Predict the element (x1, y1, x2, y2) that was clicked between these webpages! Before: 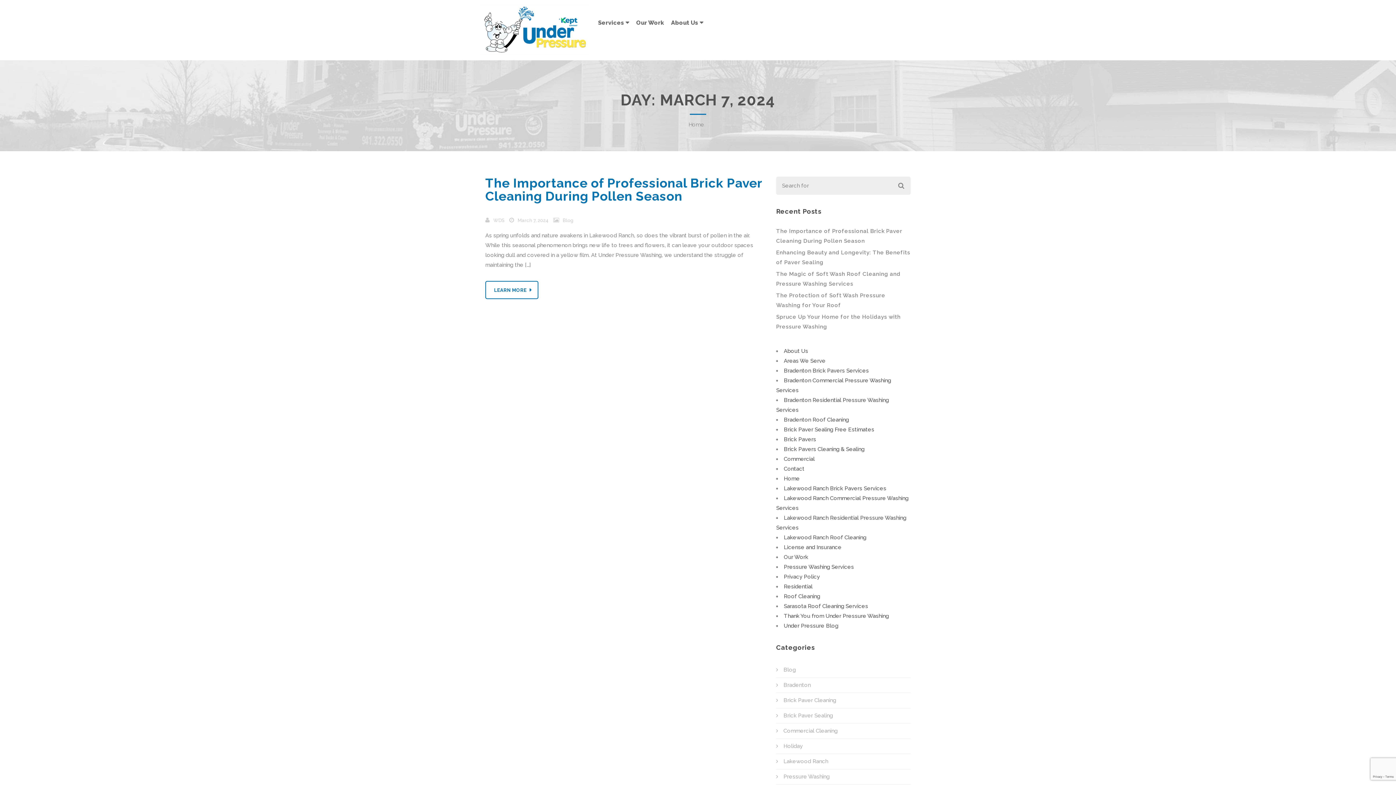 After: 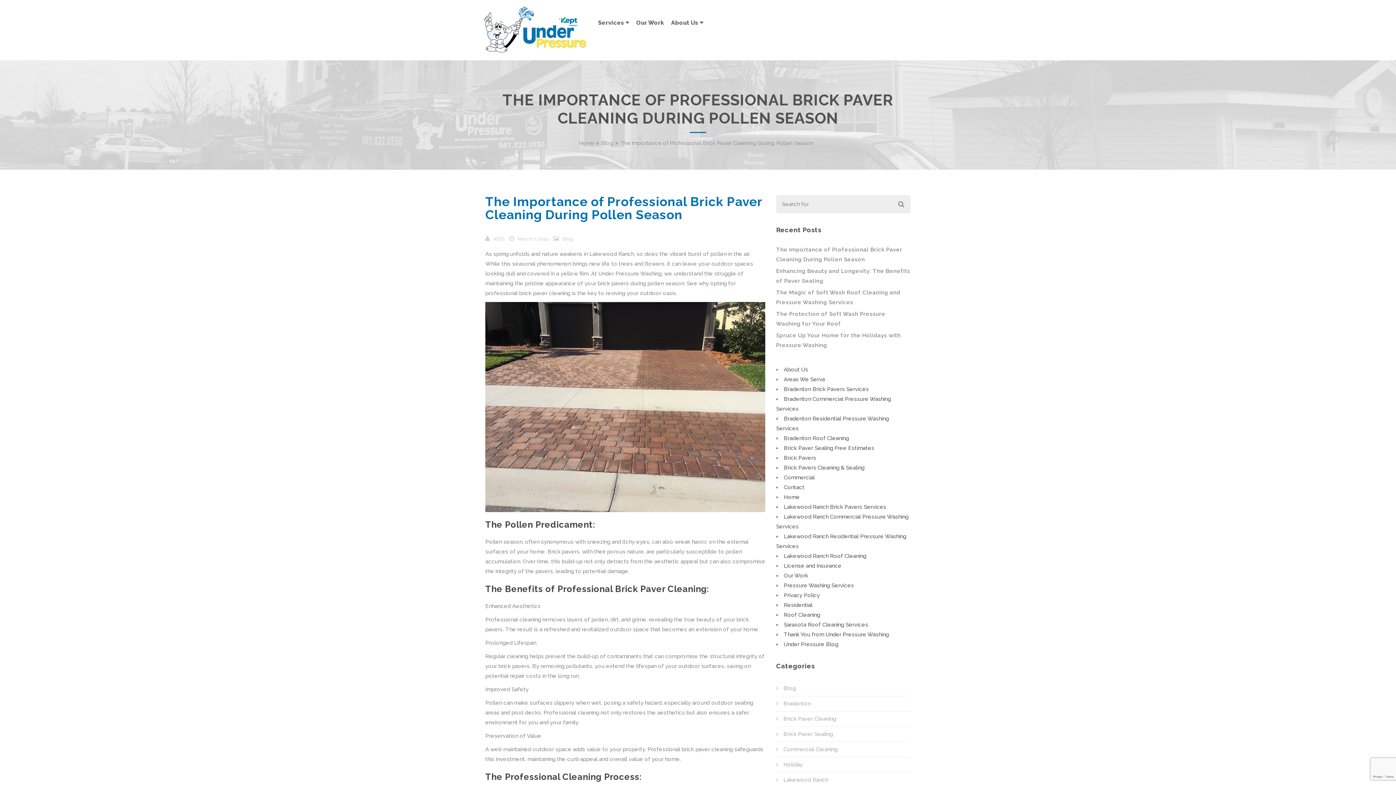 Action: label: The Importance of Professional Brick Paver Cleaning During Pollen Season bbox: (485, 175, 762, 203)